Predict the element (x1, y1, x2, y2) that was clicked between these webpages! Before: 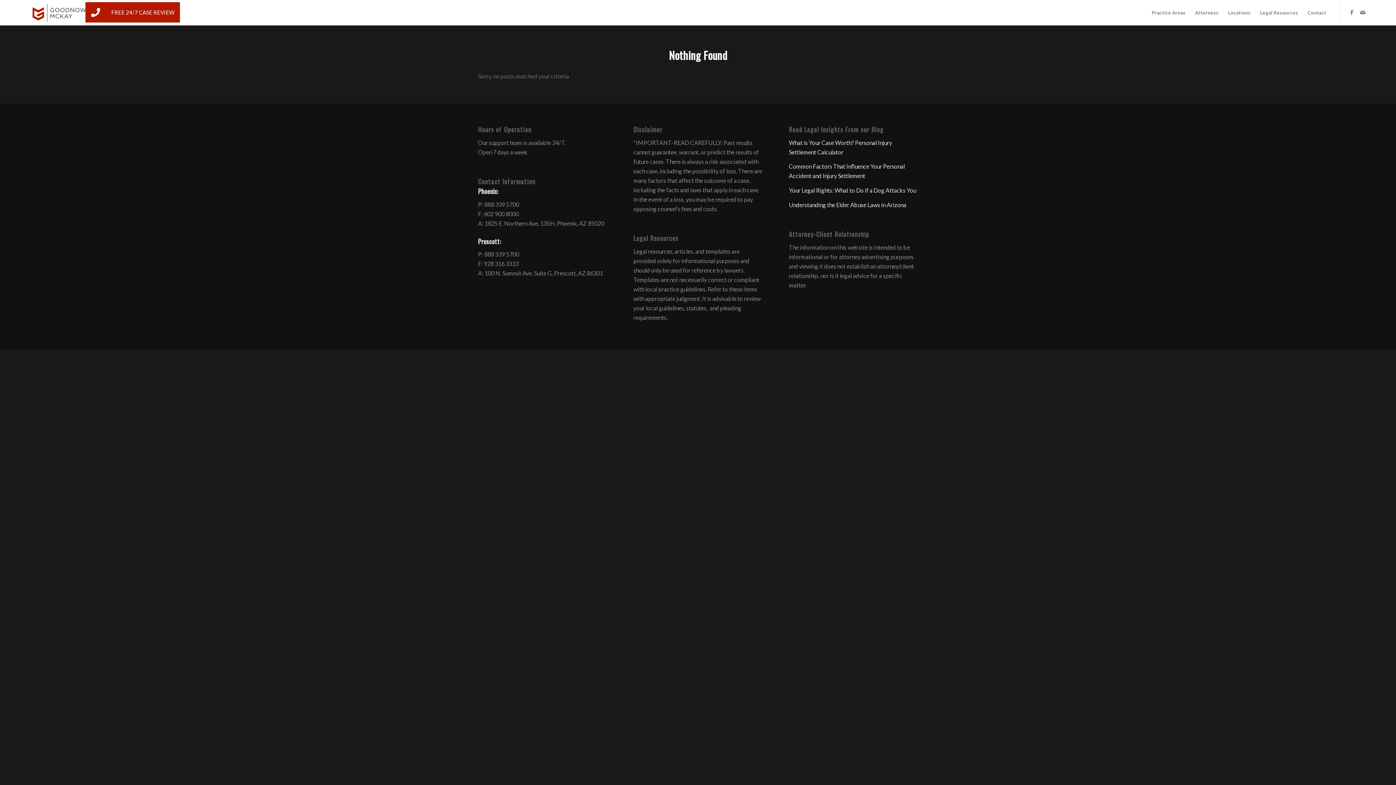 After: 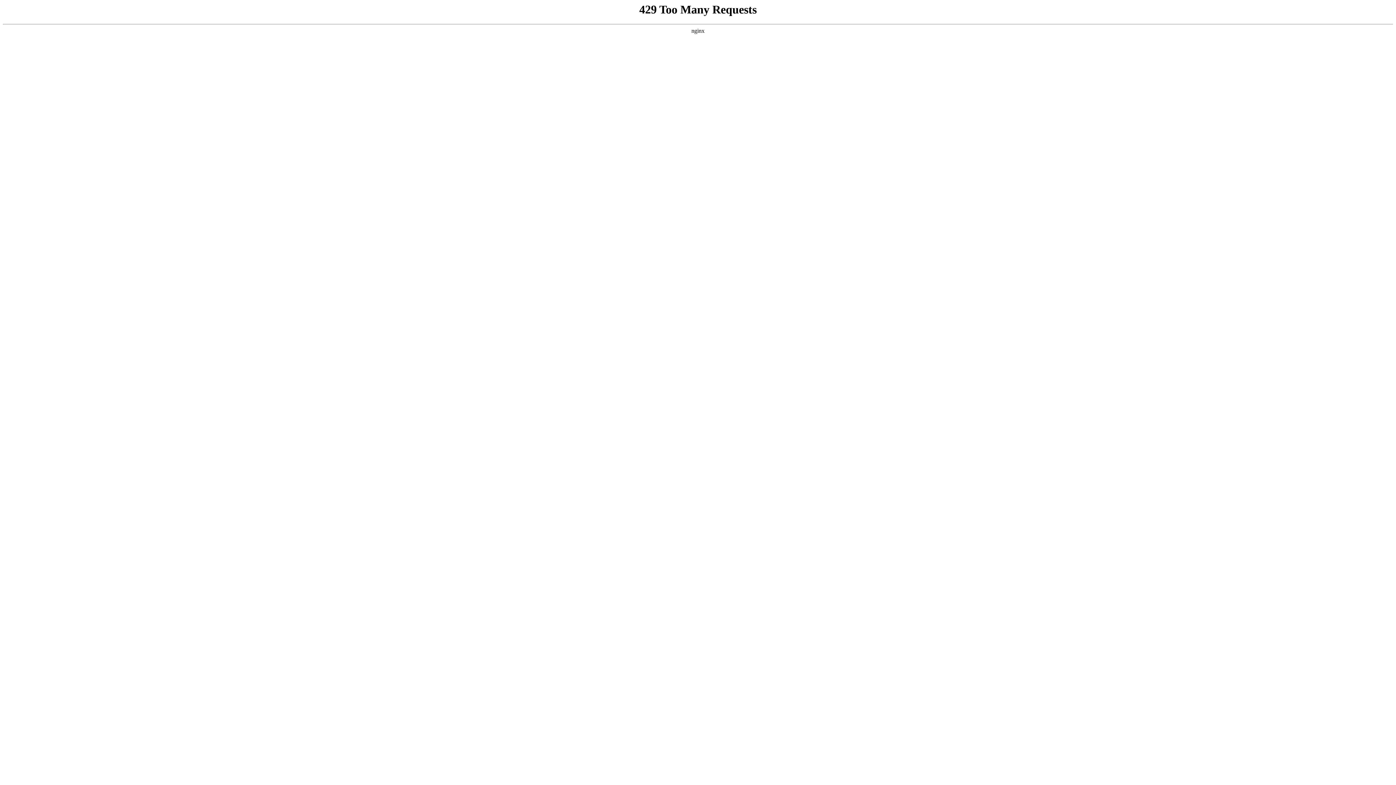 Action: label: Practice Areas bbox: (1147, 0, 1190, 25)